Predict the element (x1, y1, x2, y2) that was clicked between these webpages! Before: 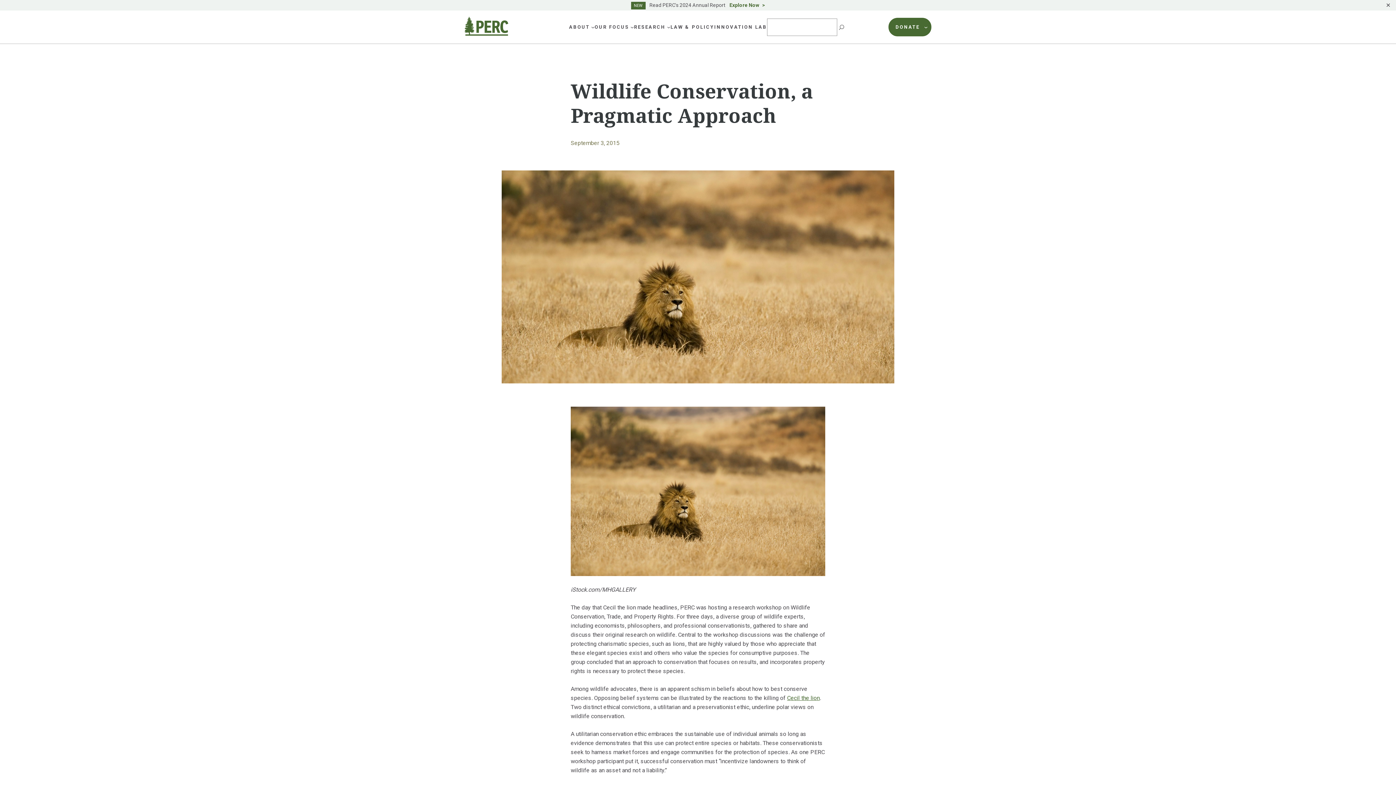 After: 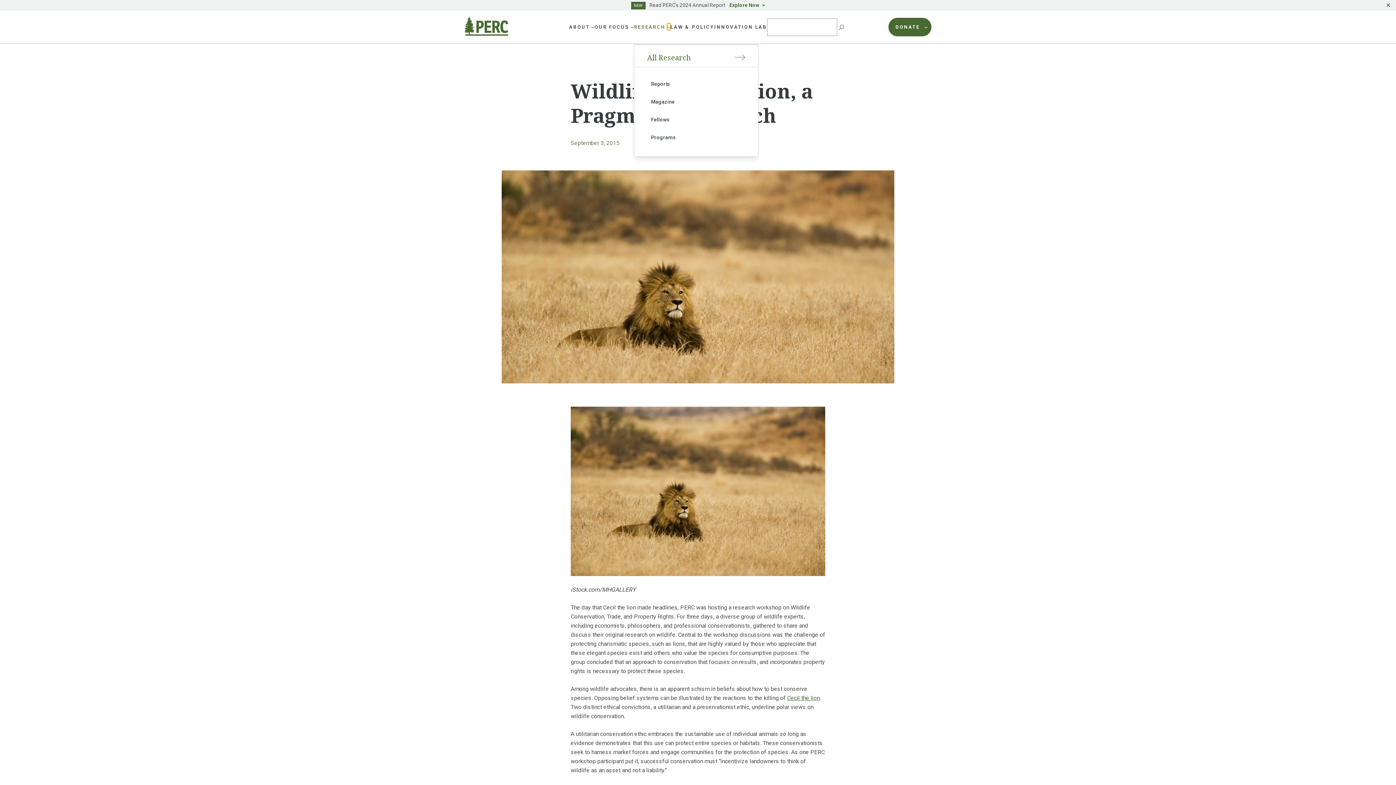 Action: bbox: (667, 25, 670, 28) label: Research submenu